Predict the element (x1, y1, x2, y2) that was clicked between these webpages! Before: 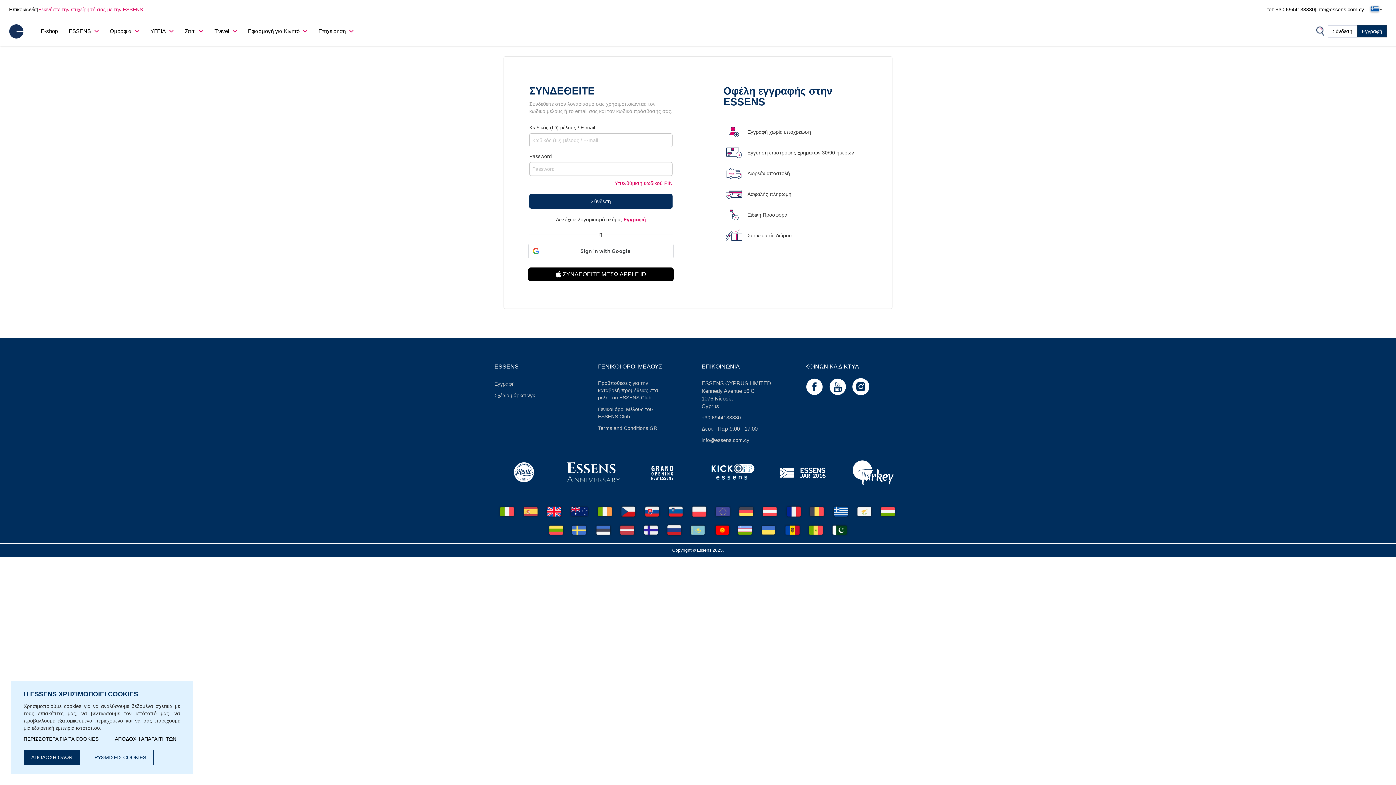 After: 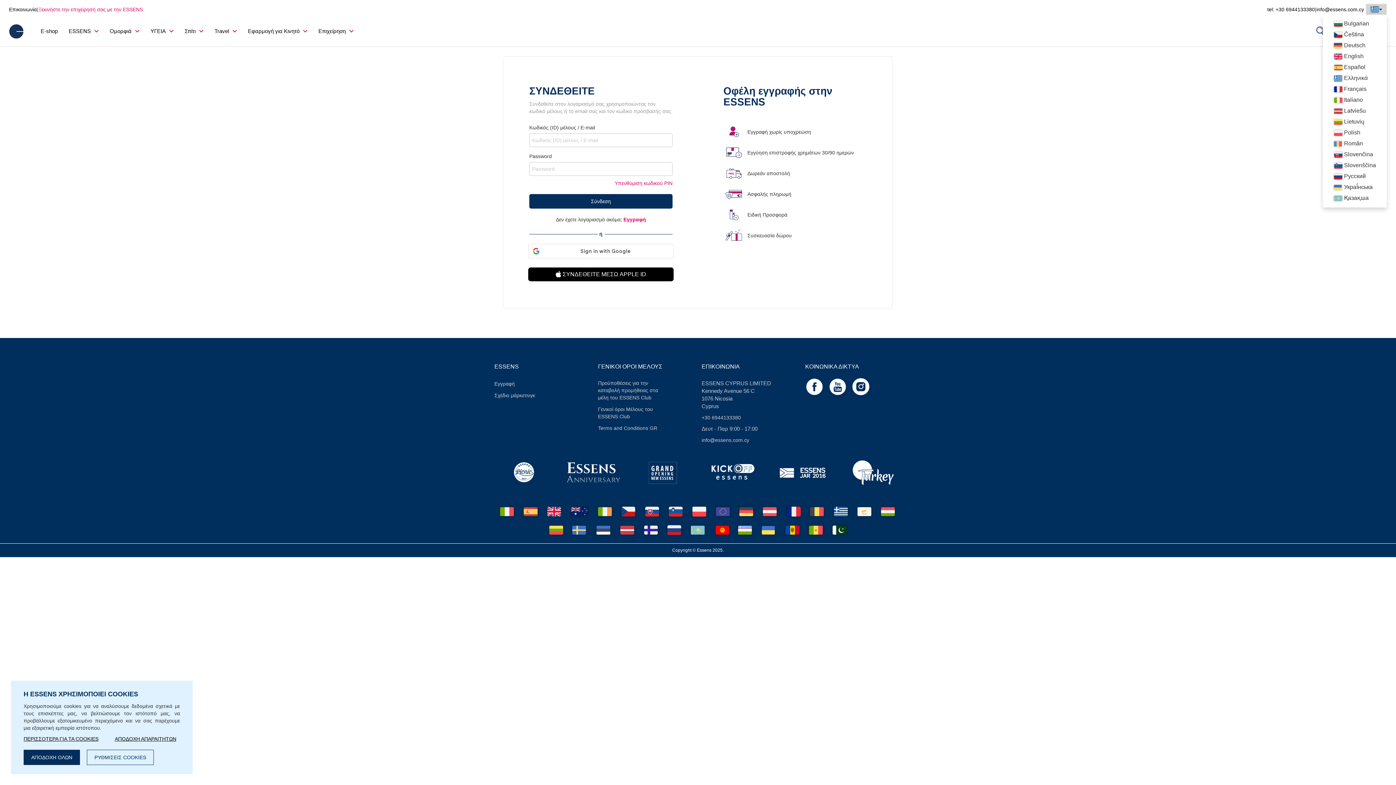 Action: bbox: (1366, 3, 1387, 14)